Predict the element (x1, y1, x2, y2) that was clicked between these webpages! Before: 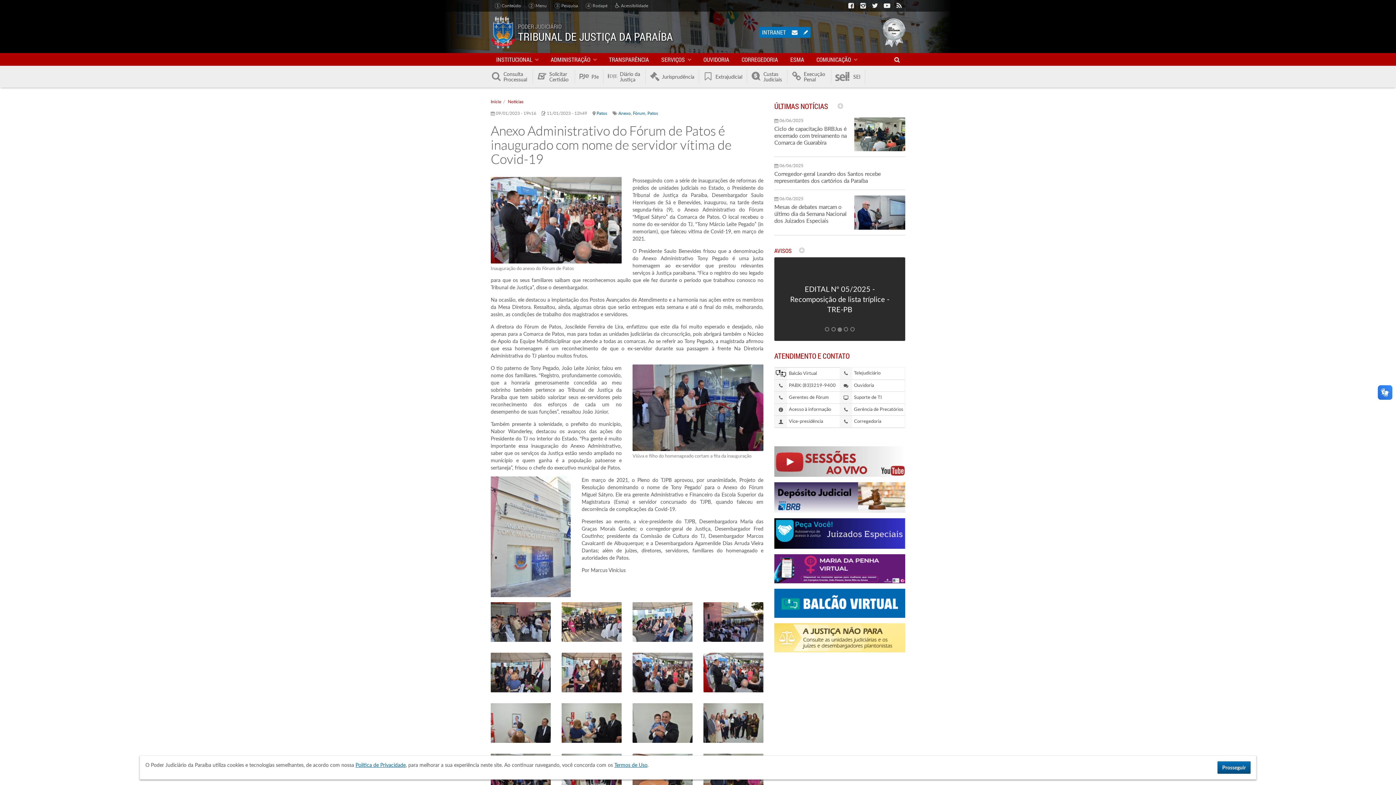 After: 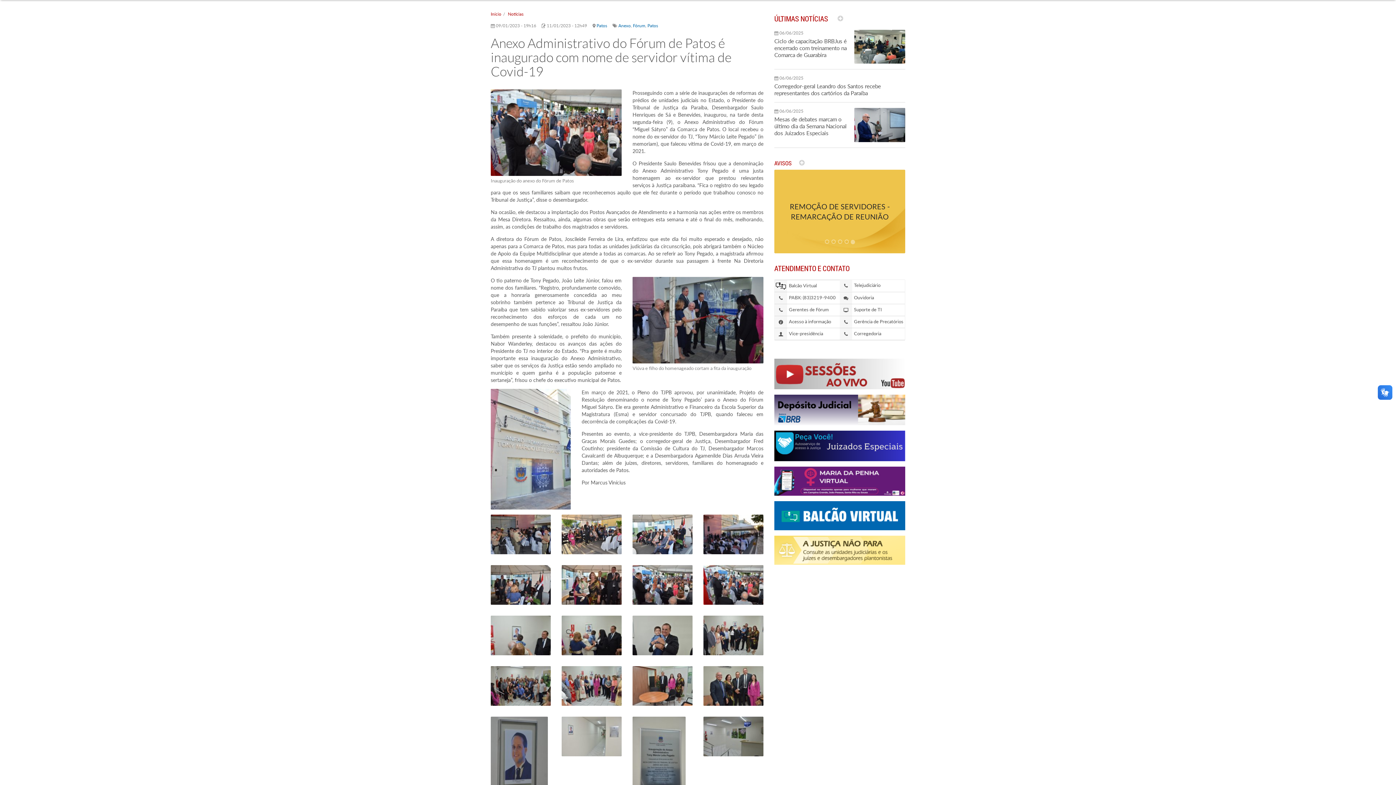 Action: bbox: (491, 0, 524, 11) label: 1 Conteúdo